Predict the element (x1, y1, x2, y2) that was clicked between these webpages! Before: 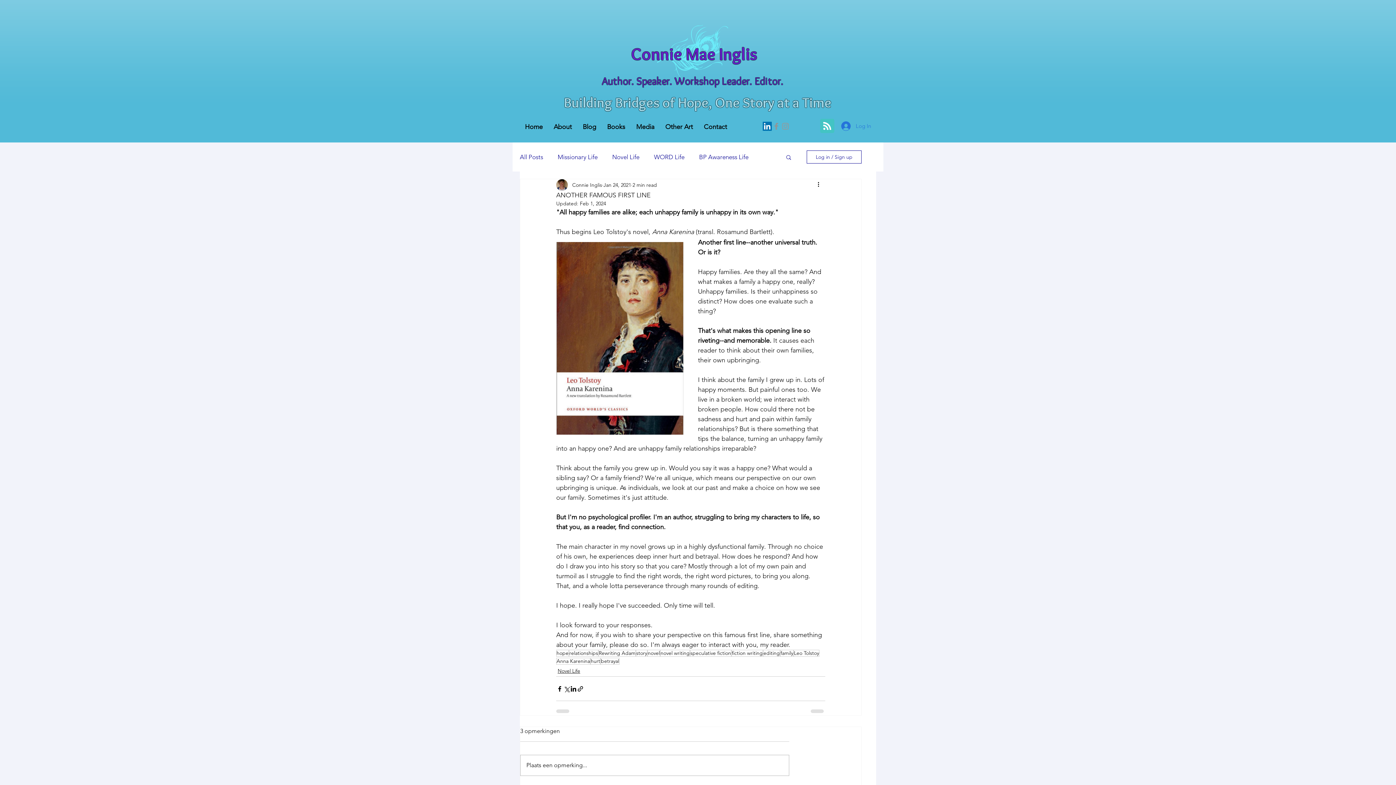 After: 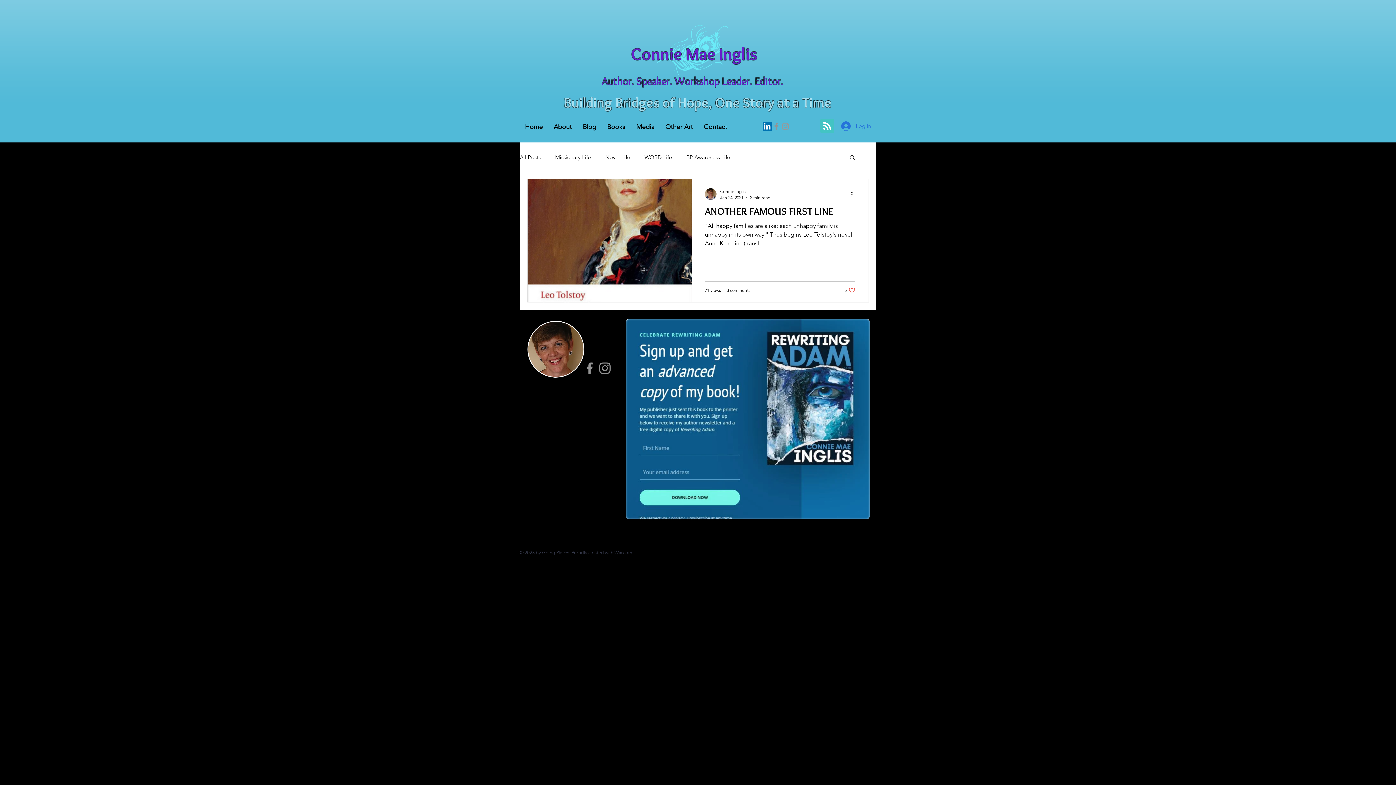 Action: label: Anna Karenina bbox: (556, 658, 590, 665)